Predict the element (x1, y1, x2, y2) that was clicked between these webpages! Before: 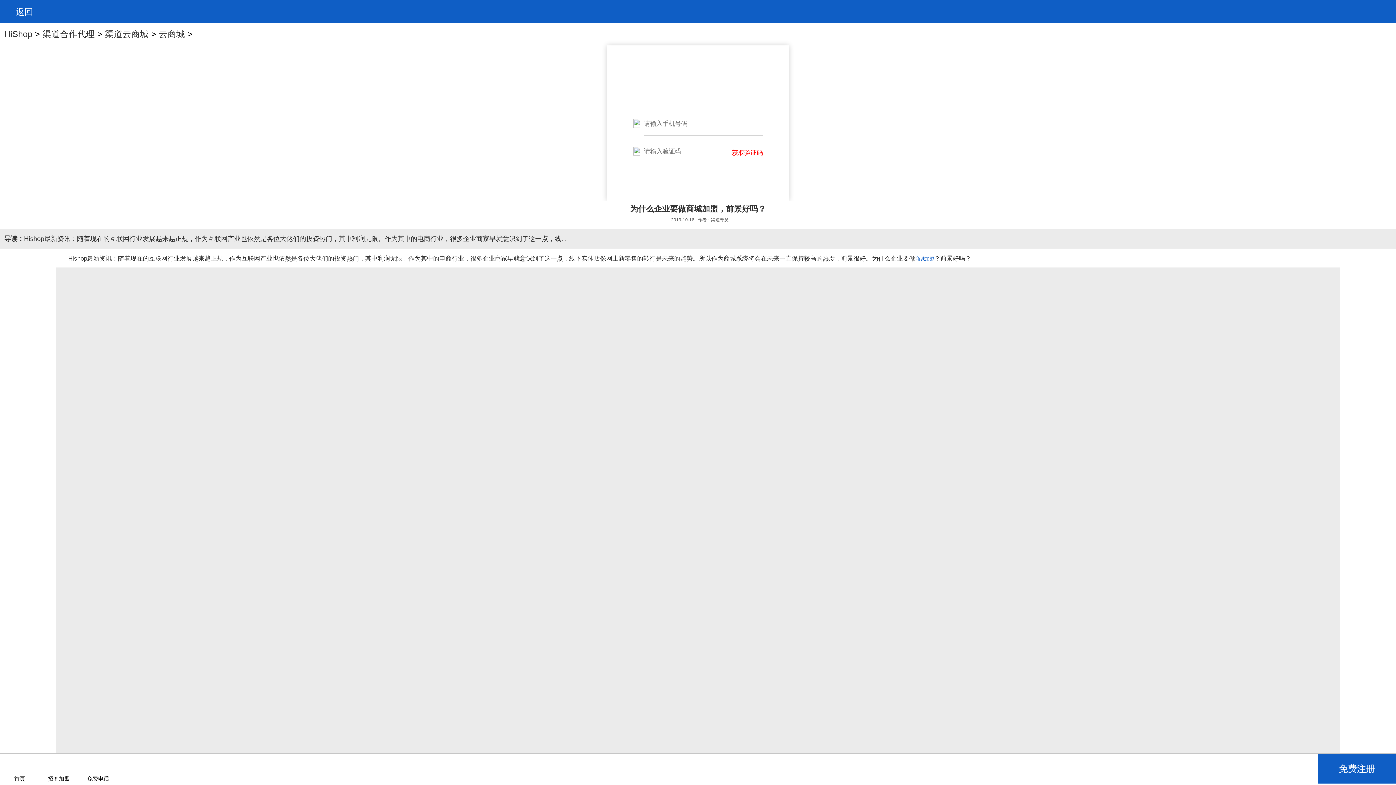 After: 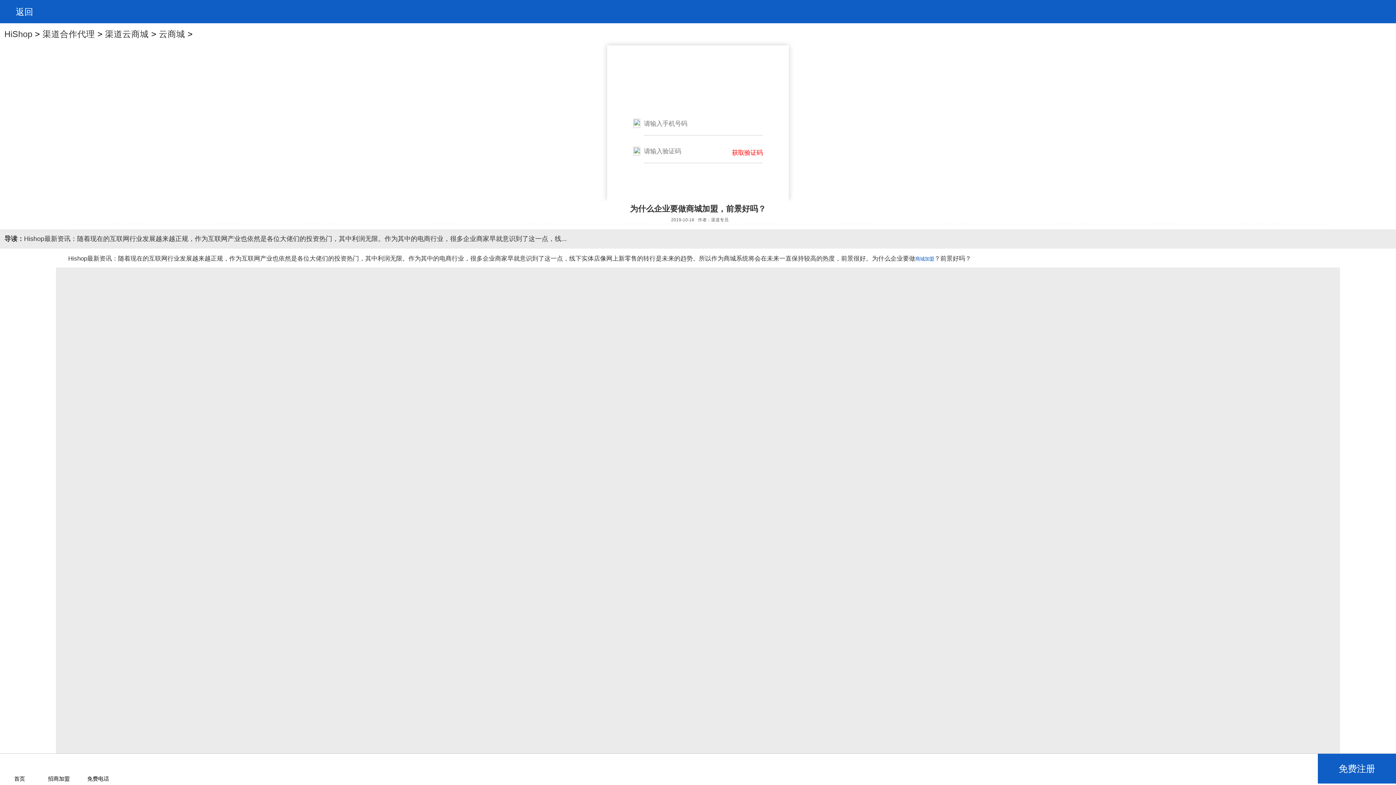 Action: label: 获取验证码 bbox: (732, 145, 762, 159)